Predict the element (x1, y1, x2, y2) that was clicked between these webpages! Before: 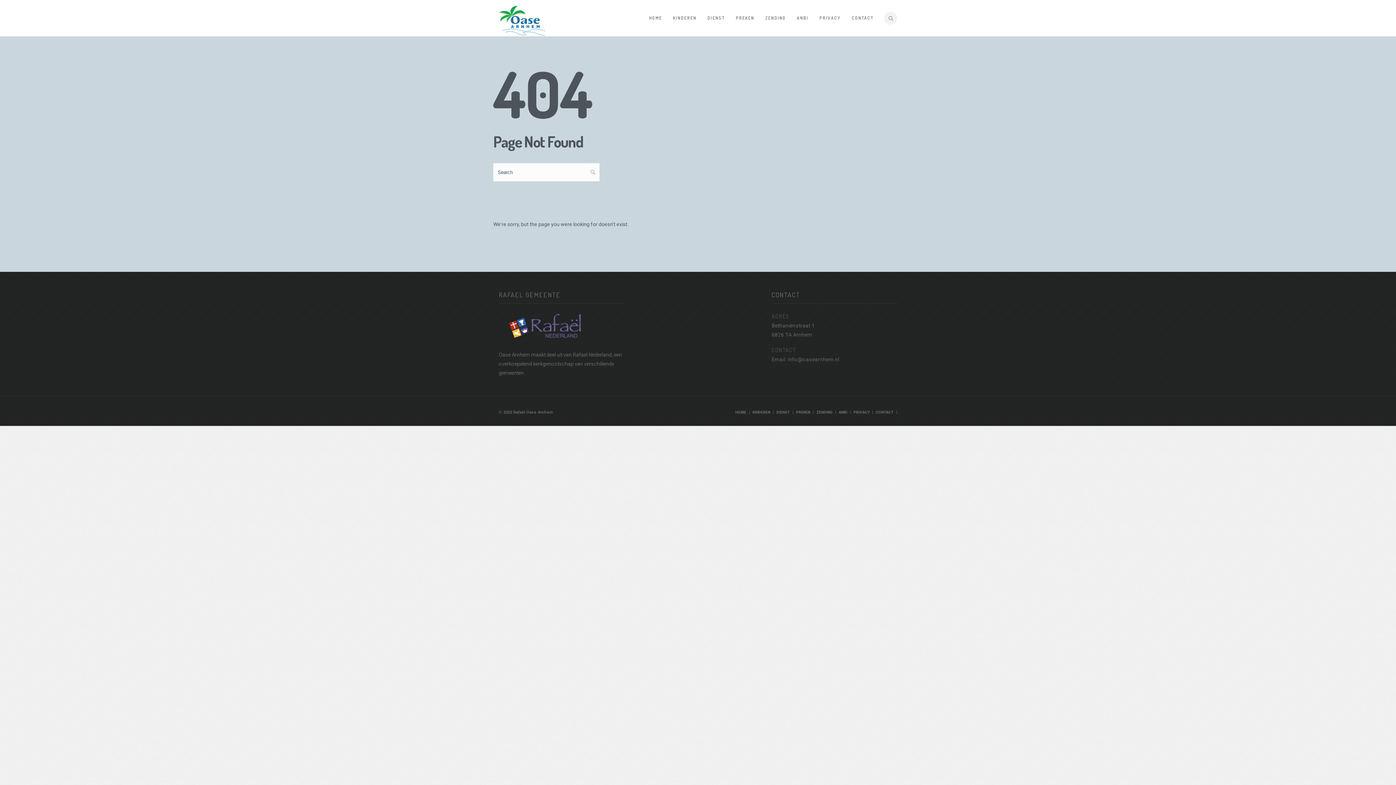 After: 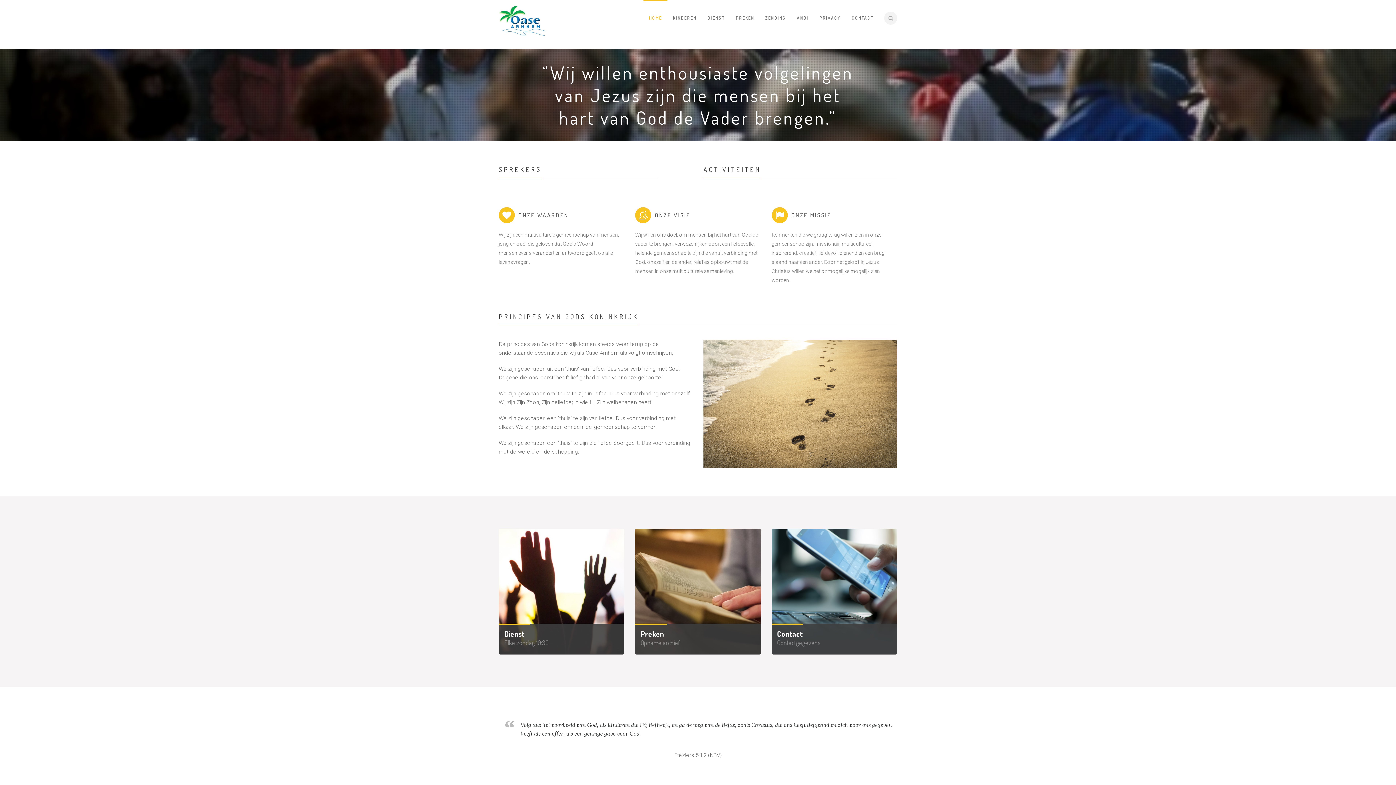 Action: label: HOME bbox: (735, 410, 746, 414)